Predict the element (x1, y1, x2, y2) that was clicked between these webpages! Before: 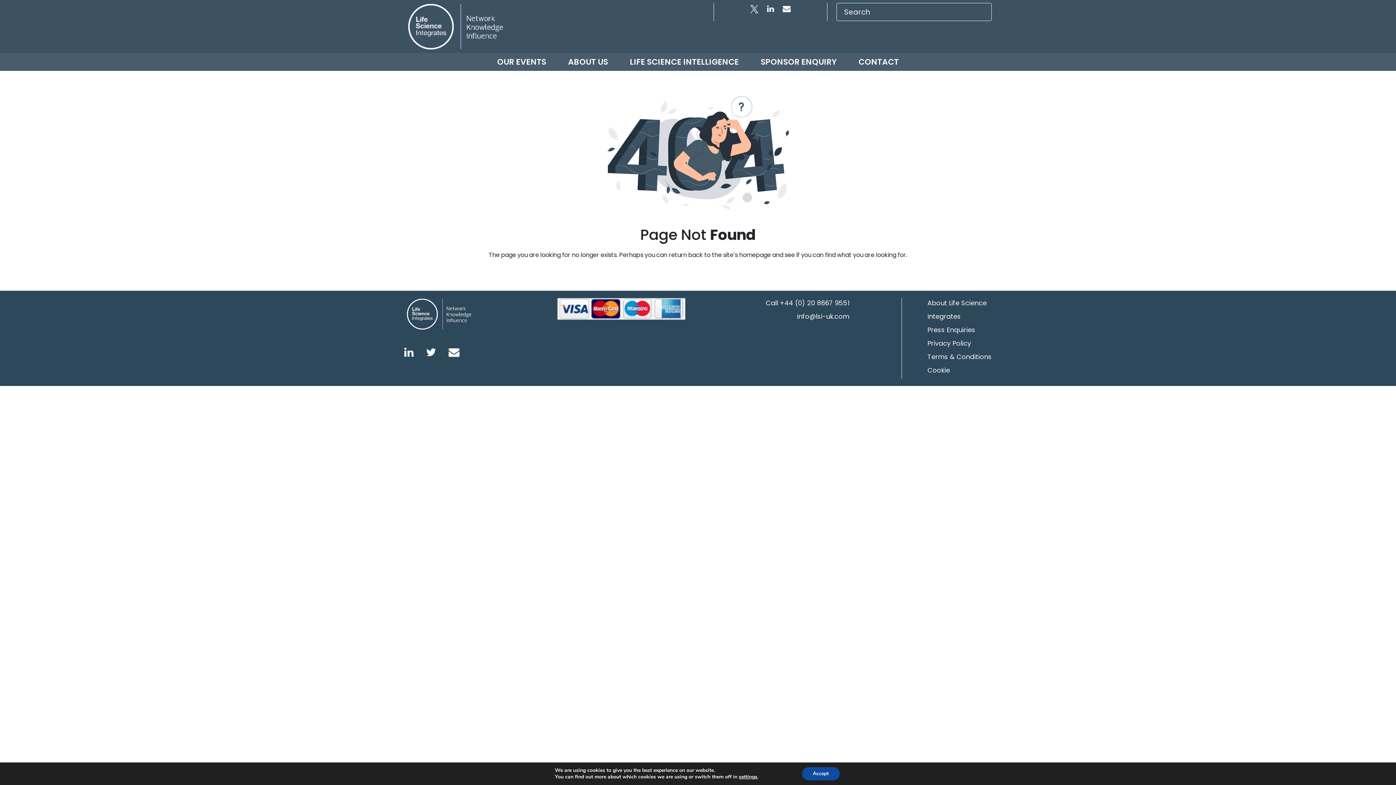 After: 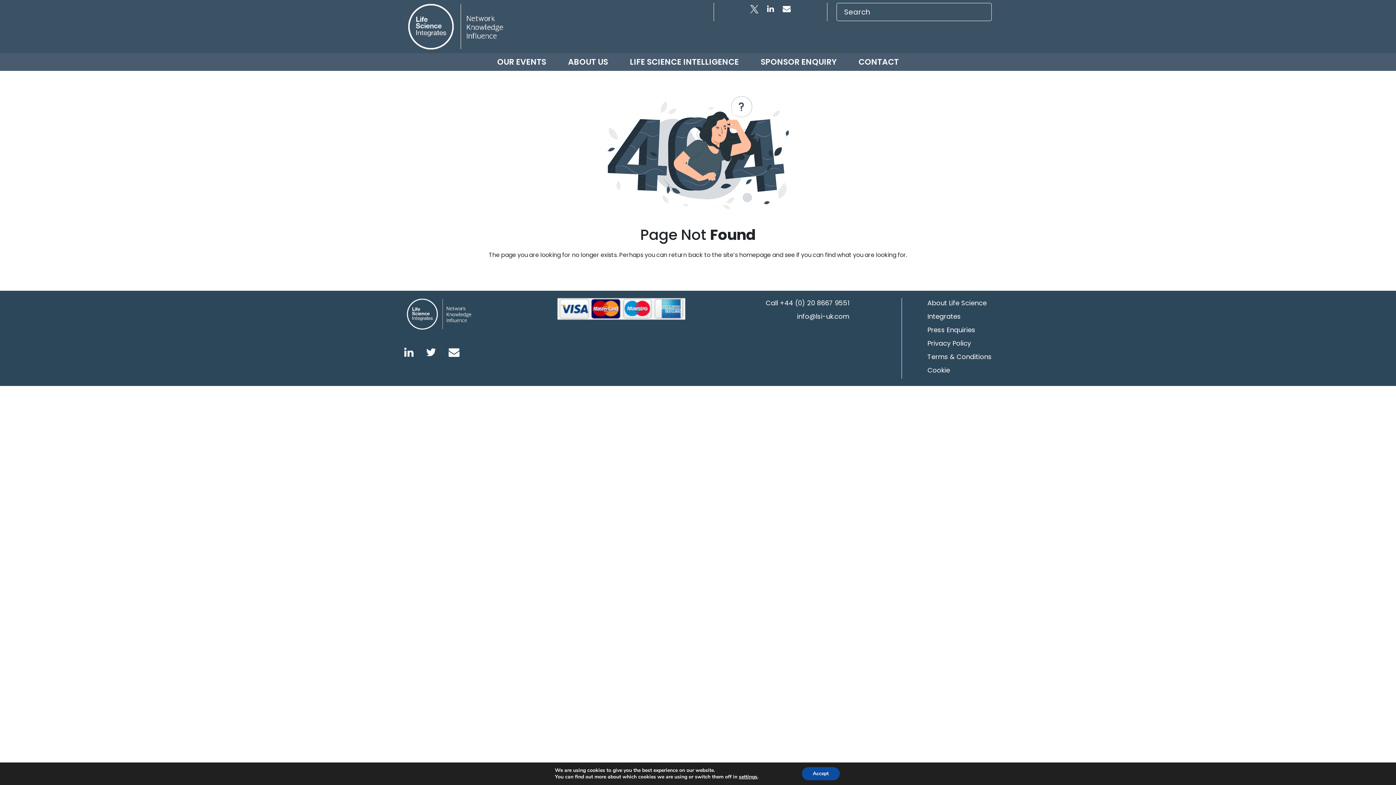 Action: bbox: (448, 345, 459, 360)